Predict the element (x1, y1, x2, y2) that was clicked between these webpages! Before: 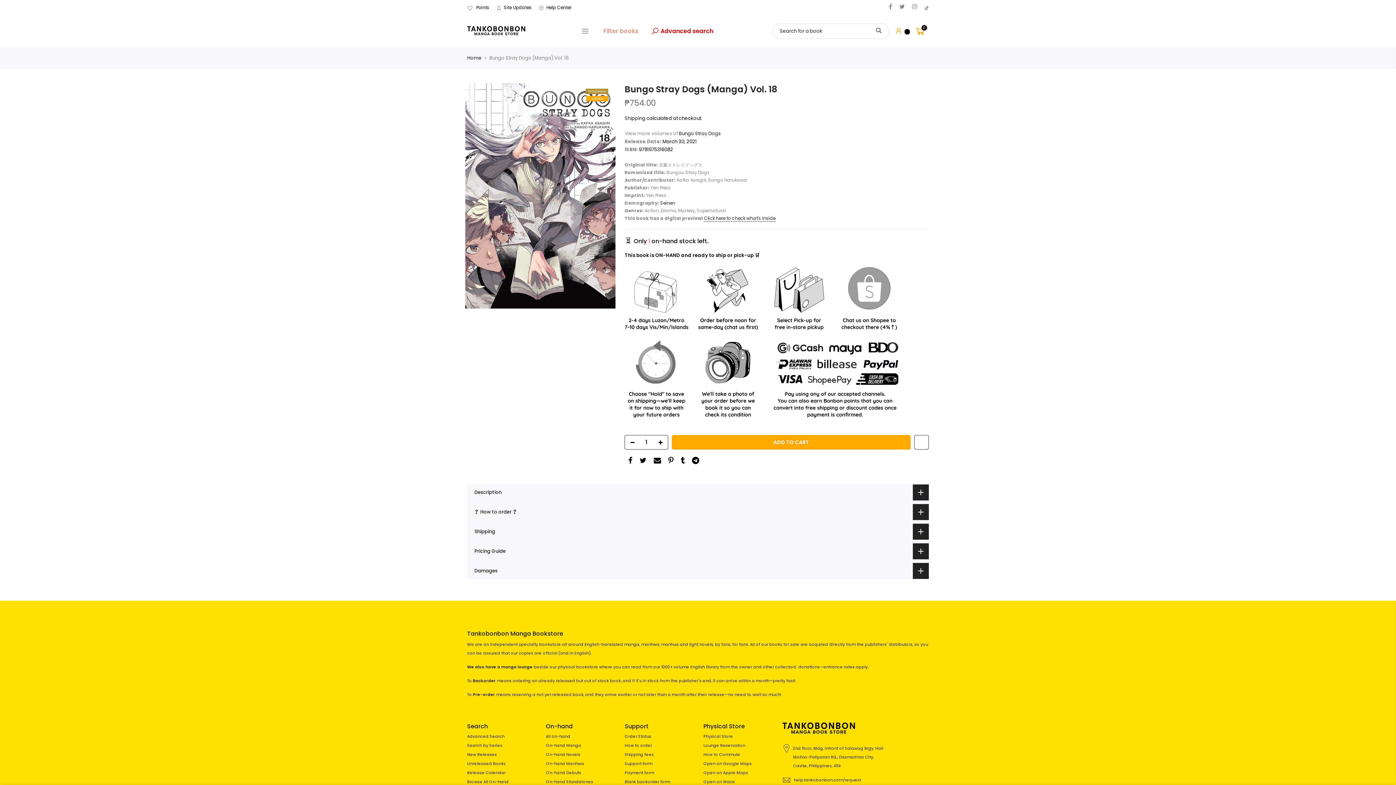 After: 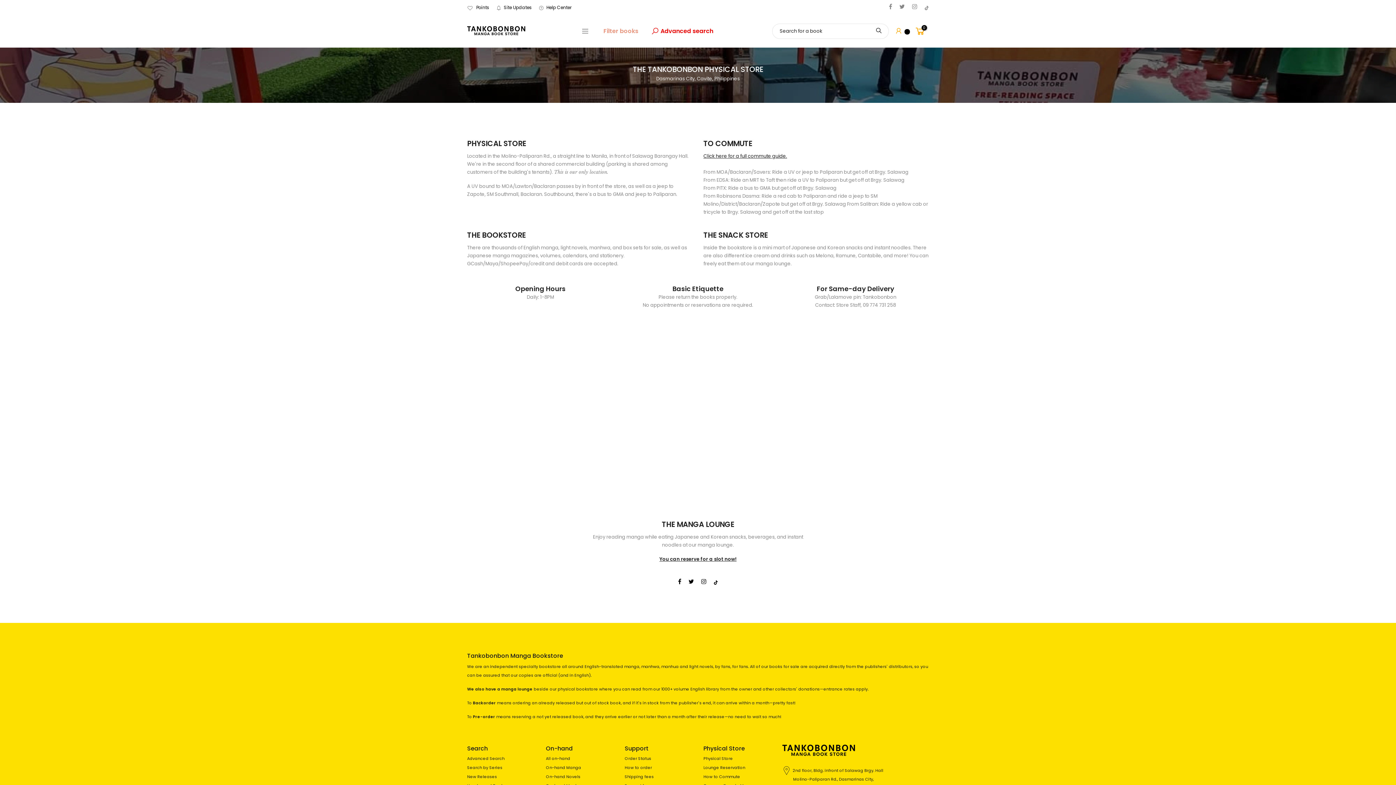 Action: label: Physical Store bbox: (703, 734, 733, 739)